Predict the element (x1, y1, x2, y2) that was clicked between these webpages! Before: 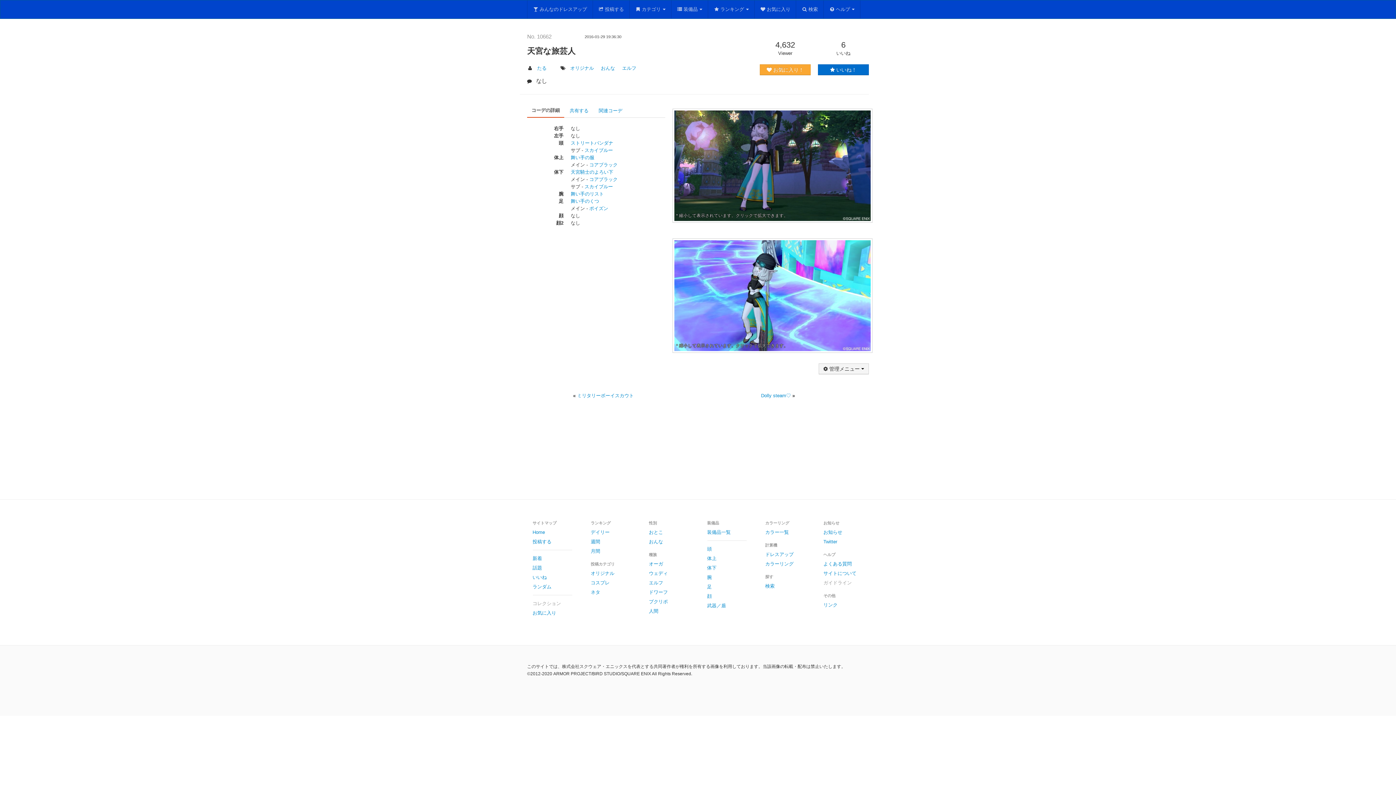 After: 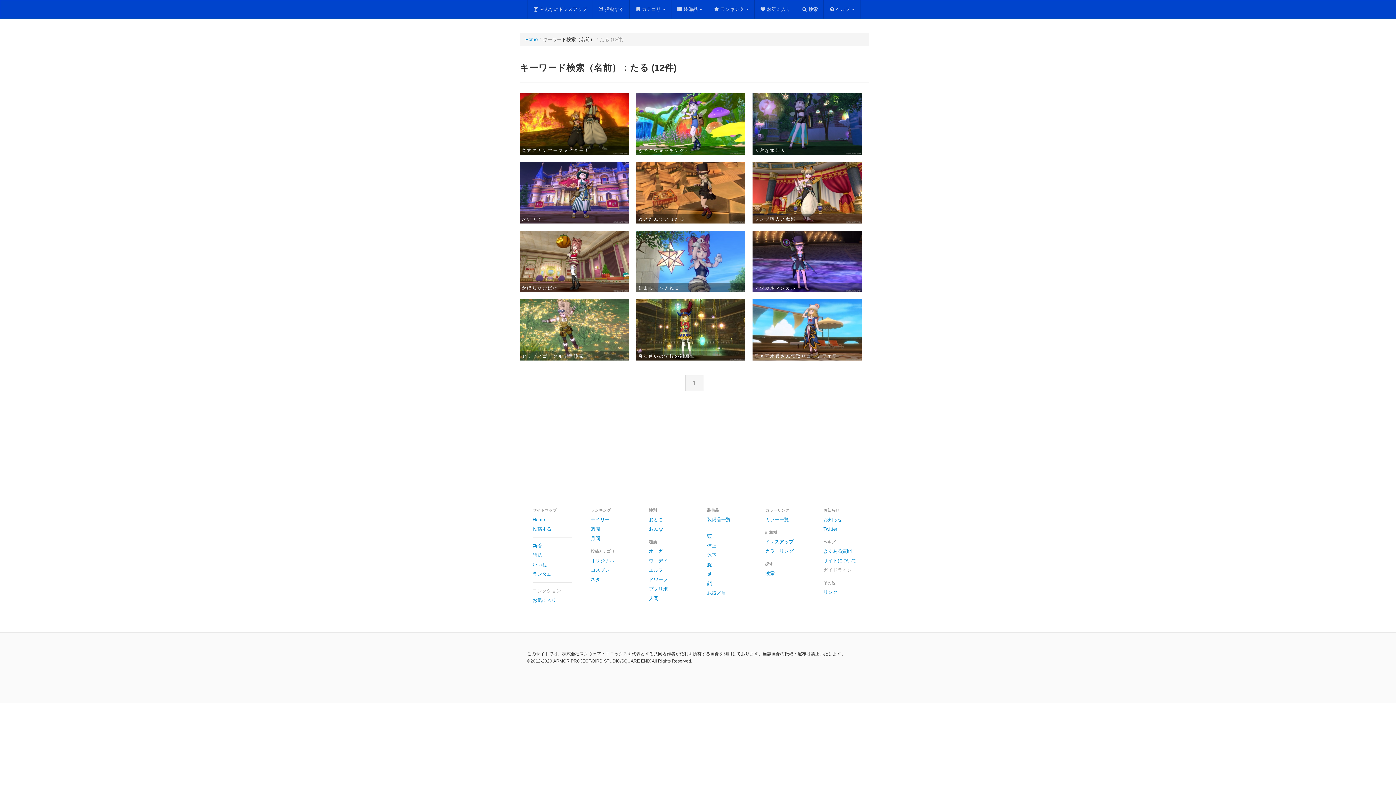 Action: label: たる bbox: (535, 63, 548, 73)